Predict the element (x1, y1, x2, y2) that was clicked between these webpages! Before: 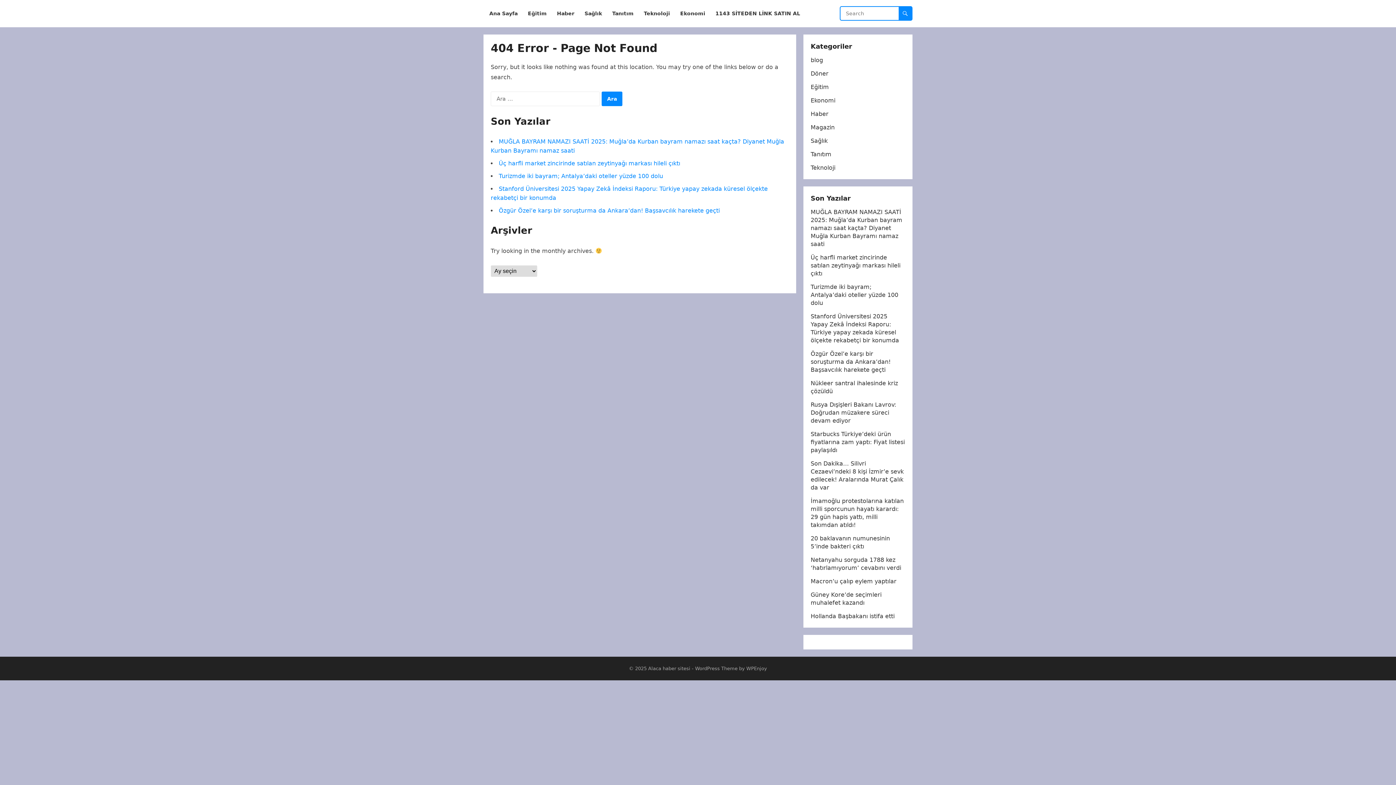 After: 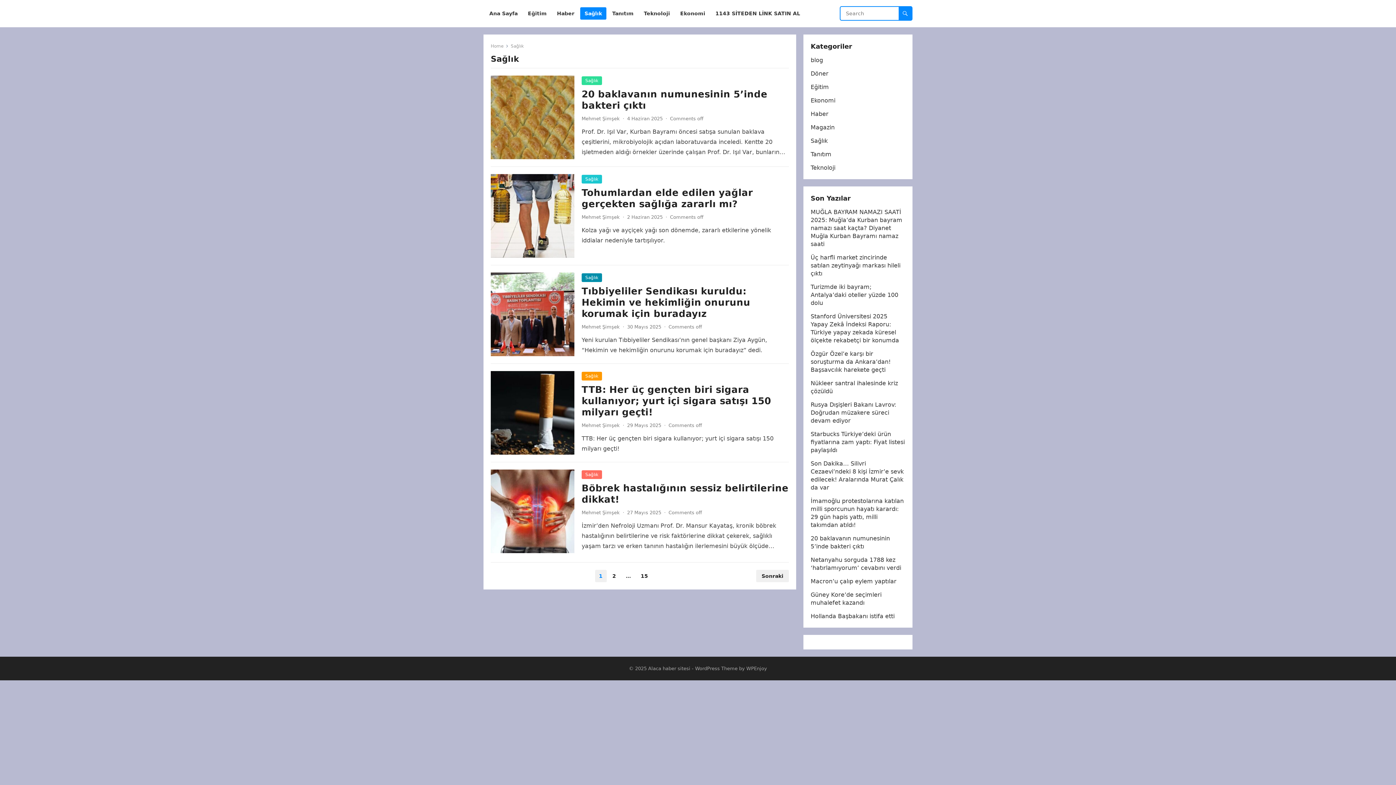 Action: label: Sağlık bbox: (580, 0, 606, 27)